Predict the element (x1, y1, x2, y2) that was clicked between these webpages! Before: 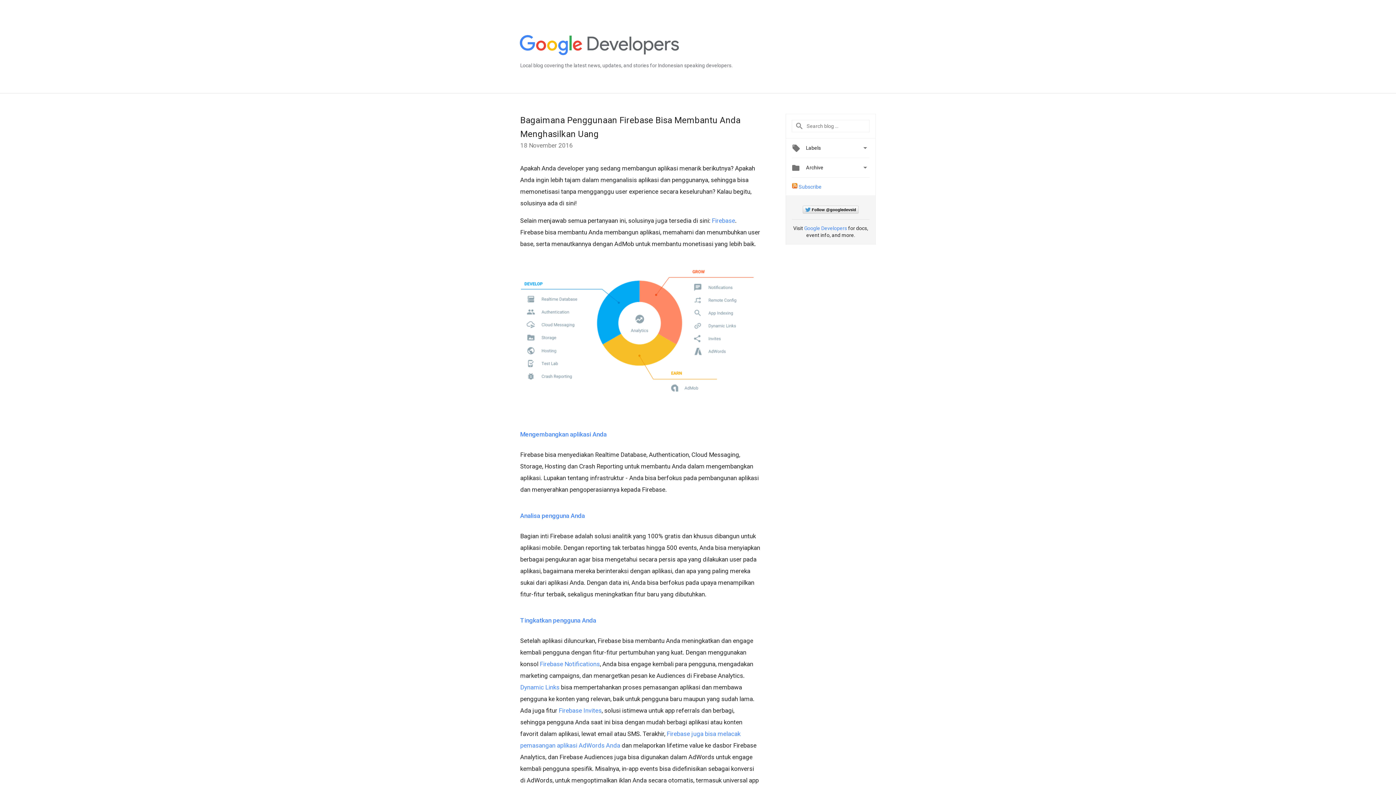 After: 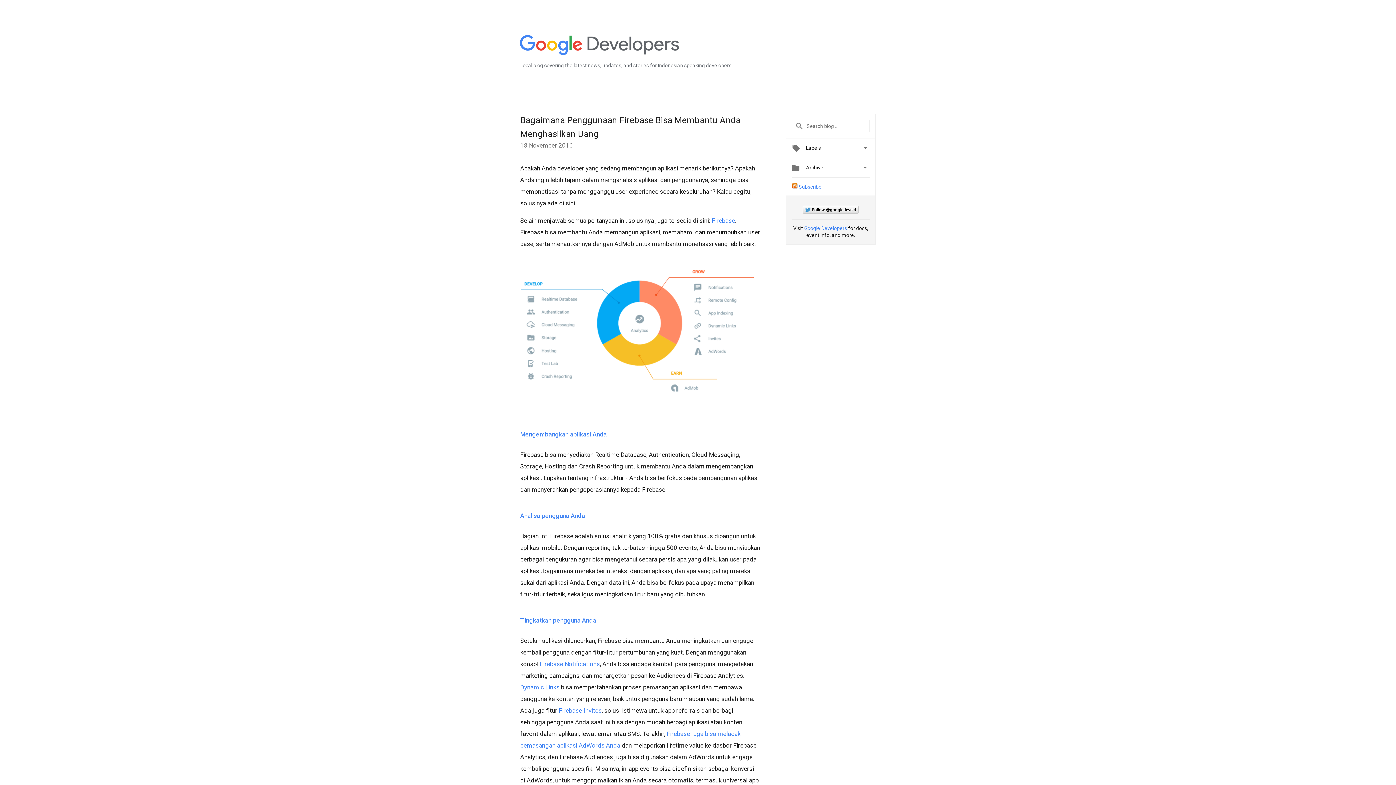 Action: label: Dynamic Links bbox: (520, 684, 559, 691)